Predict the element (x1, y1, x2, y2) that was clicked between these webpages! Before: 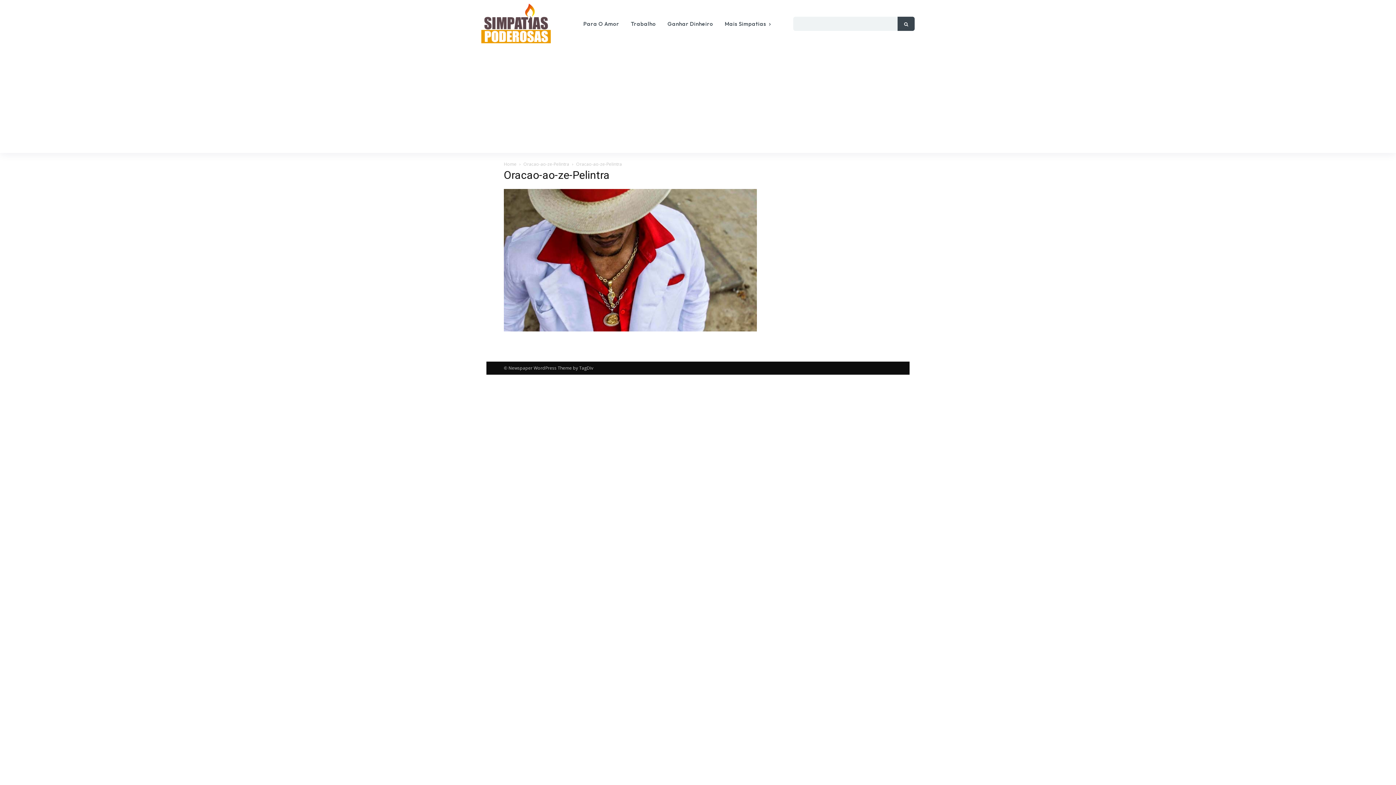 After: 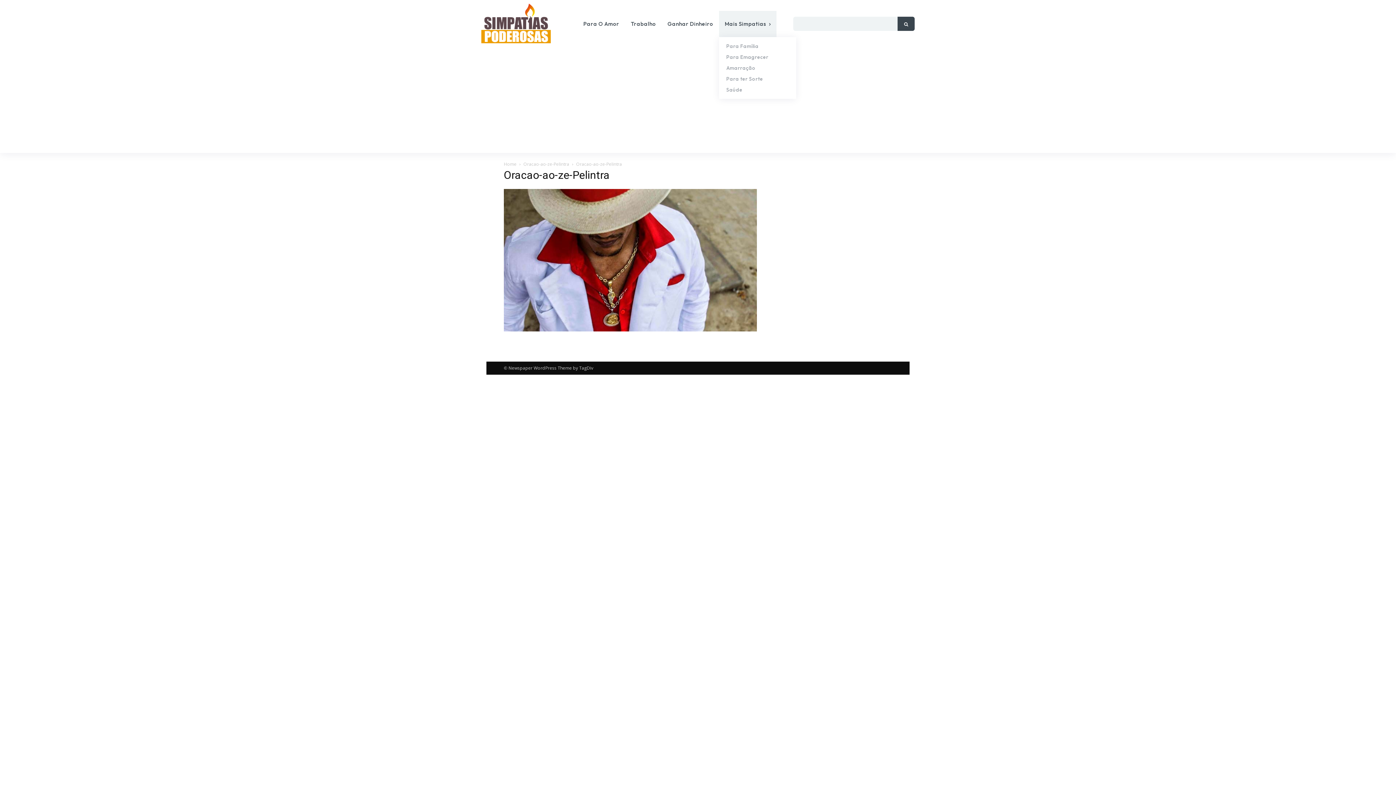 Action: label: Mais Simpatias bbox: (719, 10, 776, 36)